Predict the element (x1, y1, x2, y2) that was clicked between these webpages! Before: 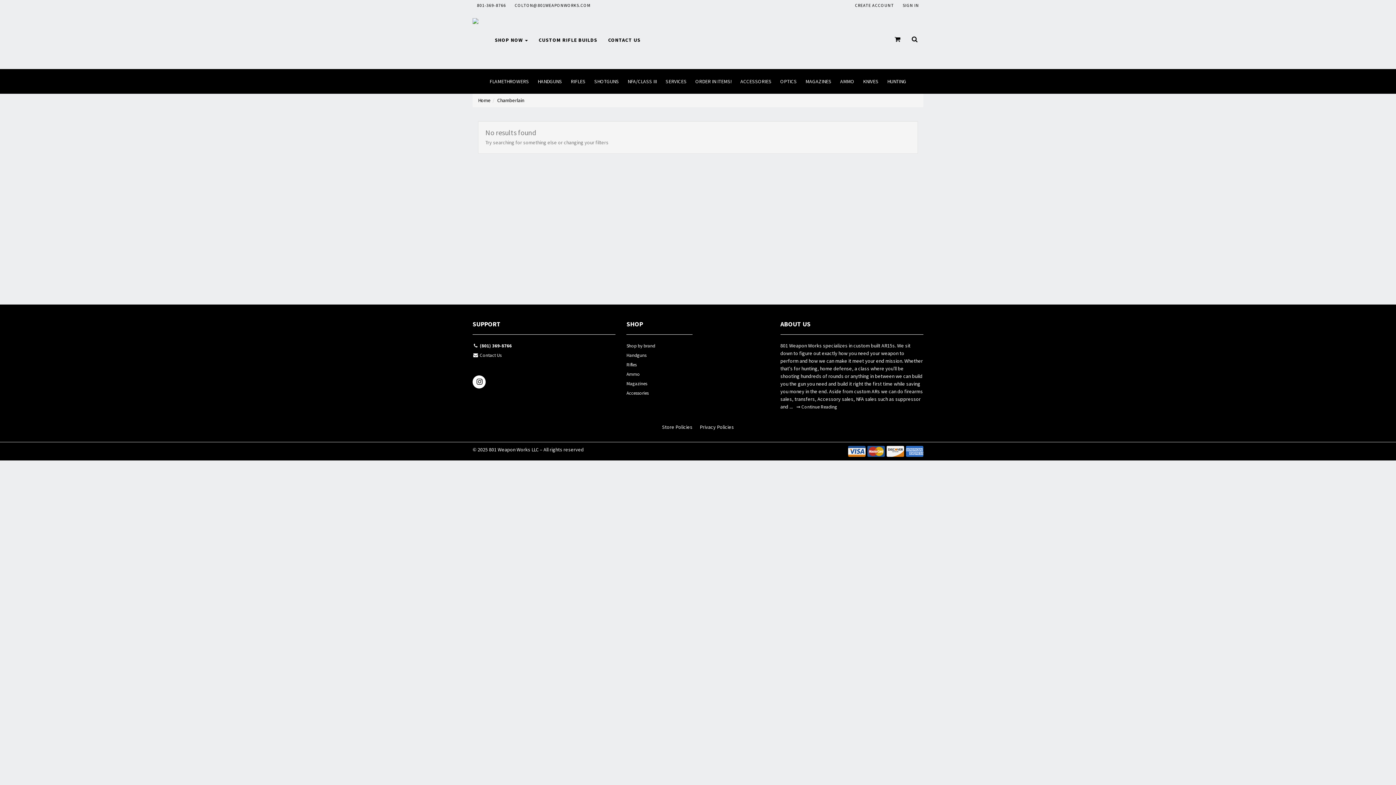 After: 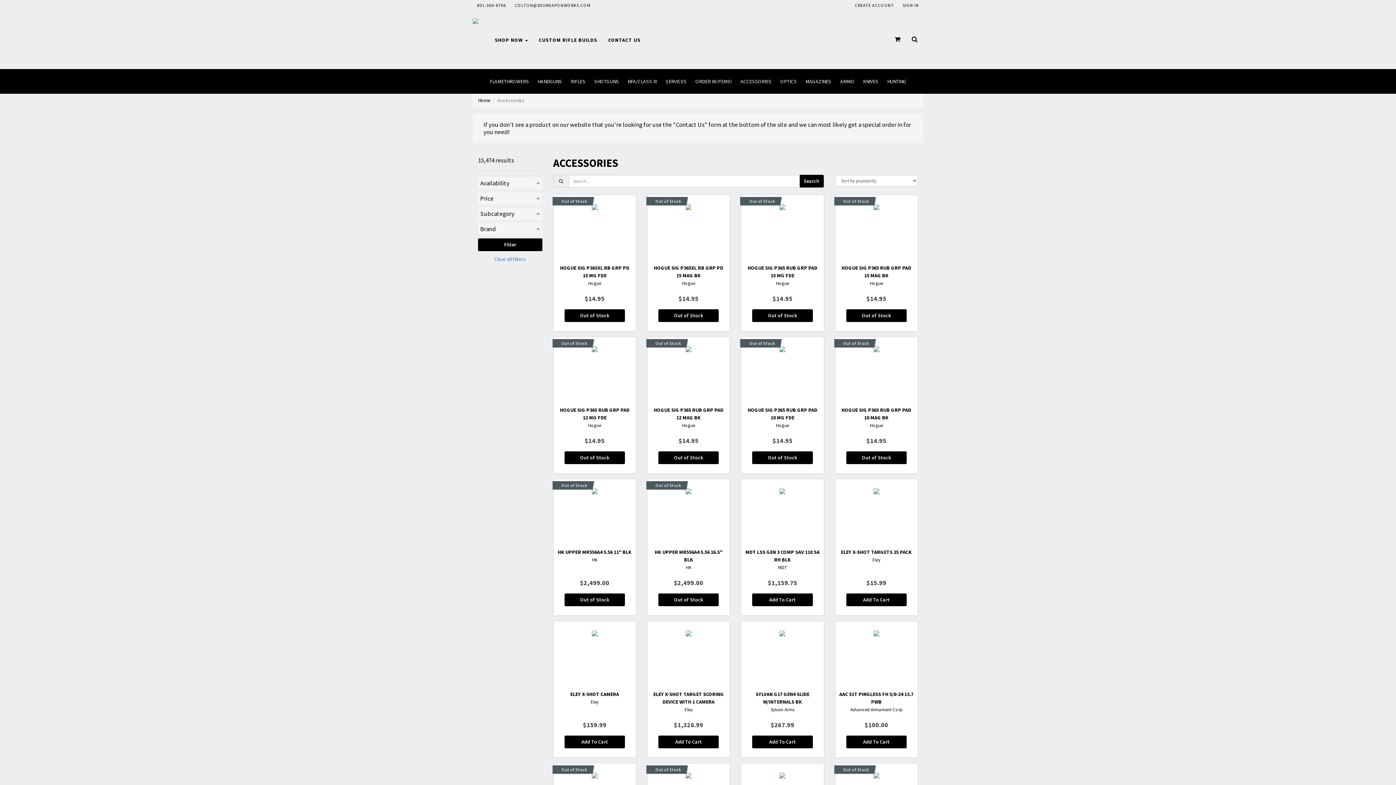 Action: label: ACCESSORIES bbox: (736, 69, 776, 93)